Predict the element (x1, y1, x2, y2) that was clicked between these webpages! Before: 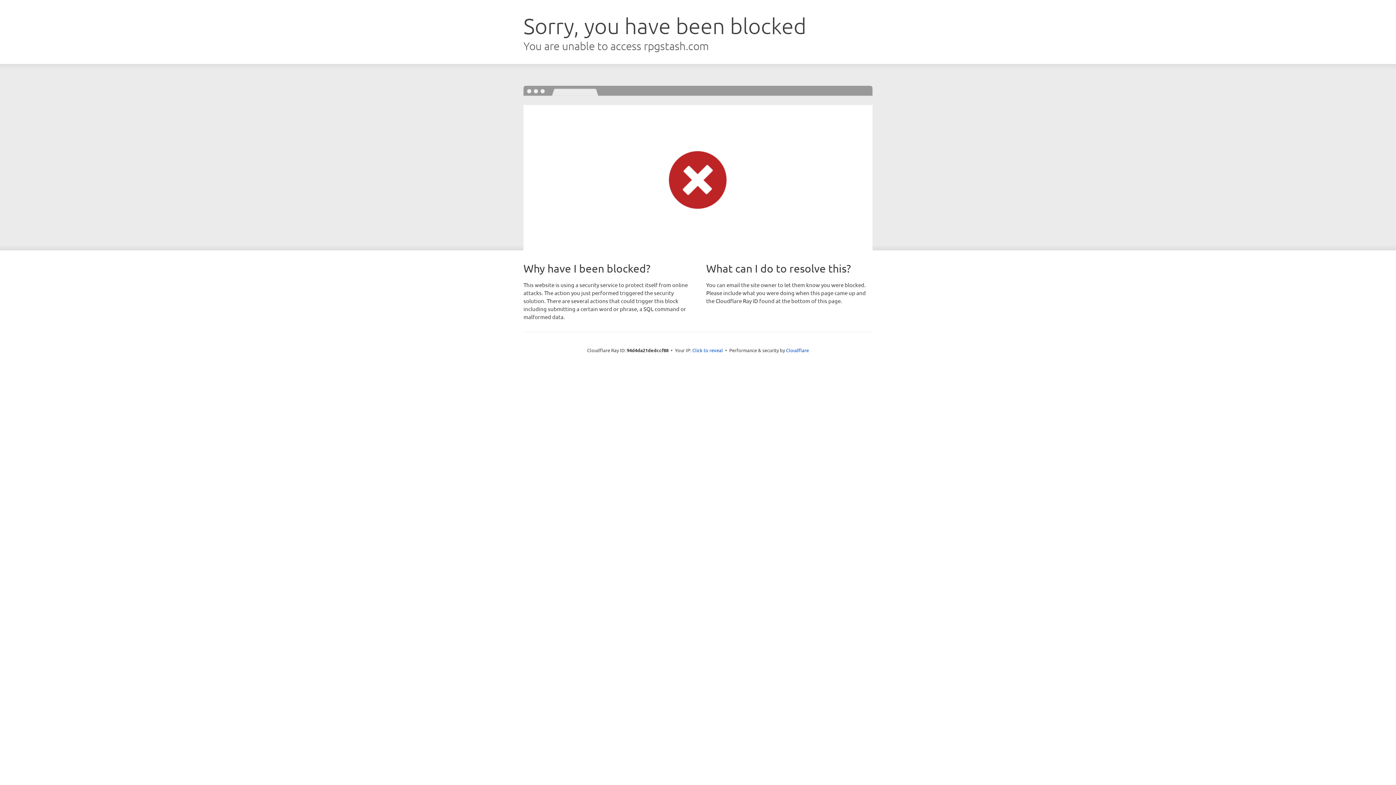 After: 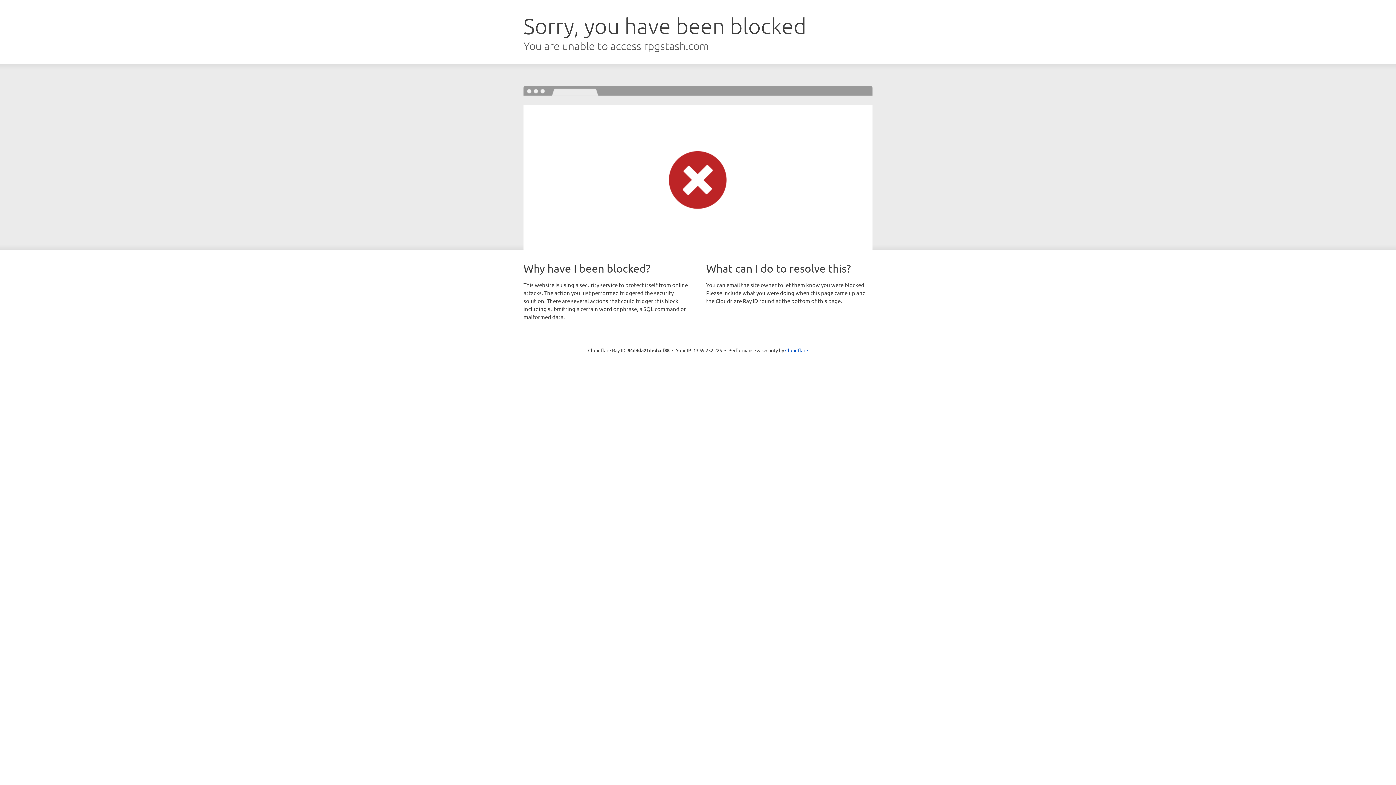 Action: bbox: (692, 346, 723, 353) label: Click to reveal